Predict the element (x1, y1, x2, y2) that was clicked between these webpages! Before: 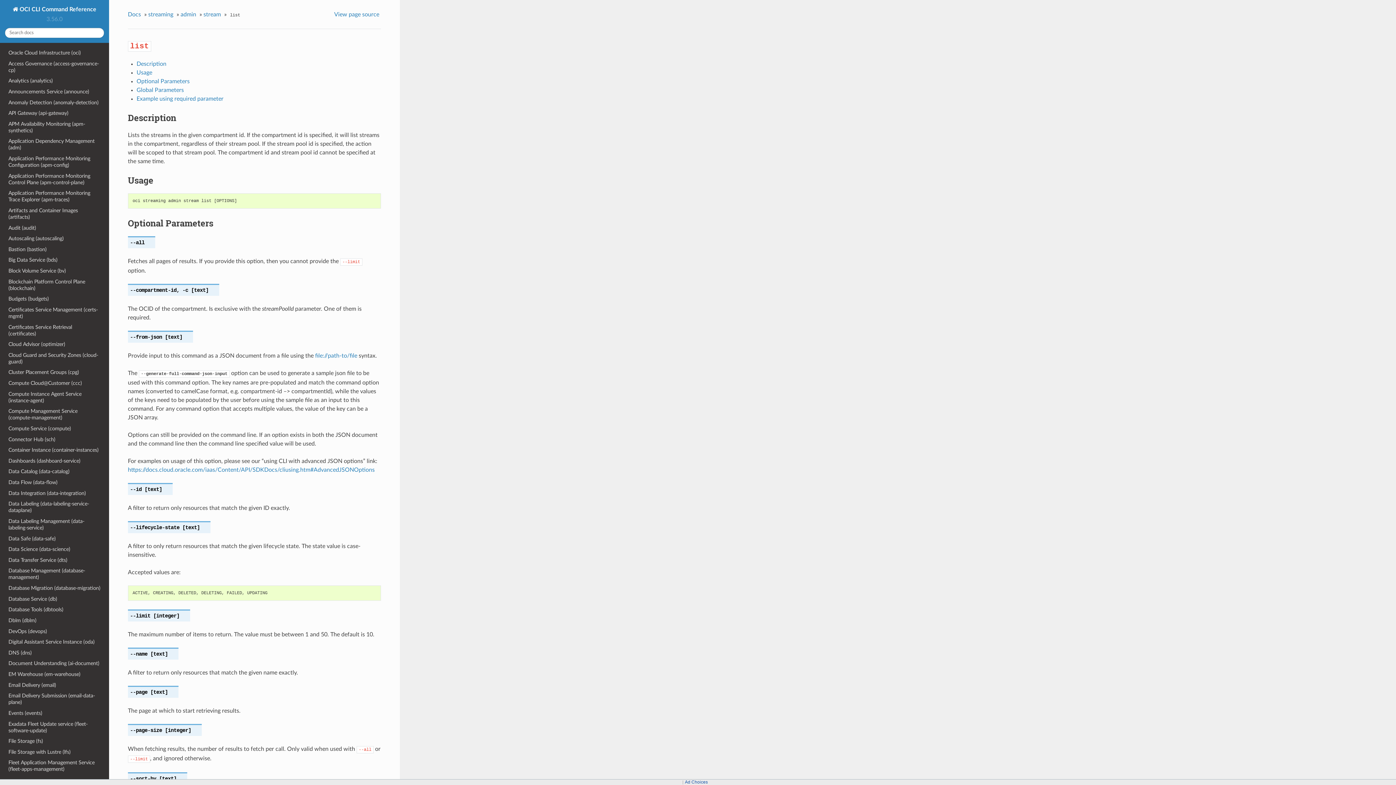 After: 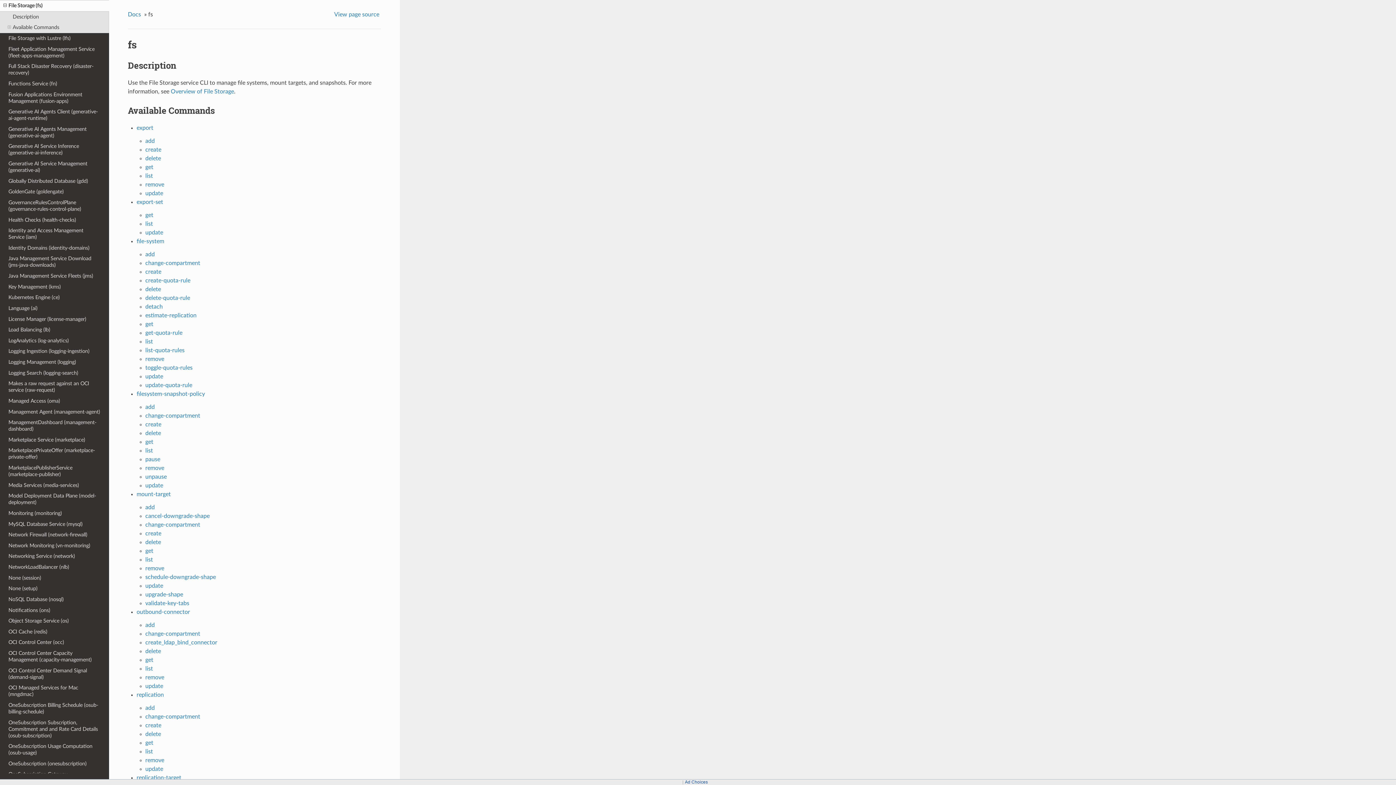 Action: label: File Storage (fs) bbox: (0, 736, 109, 747)